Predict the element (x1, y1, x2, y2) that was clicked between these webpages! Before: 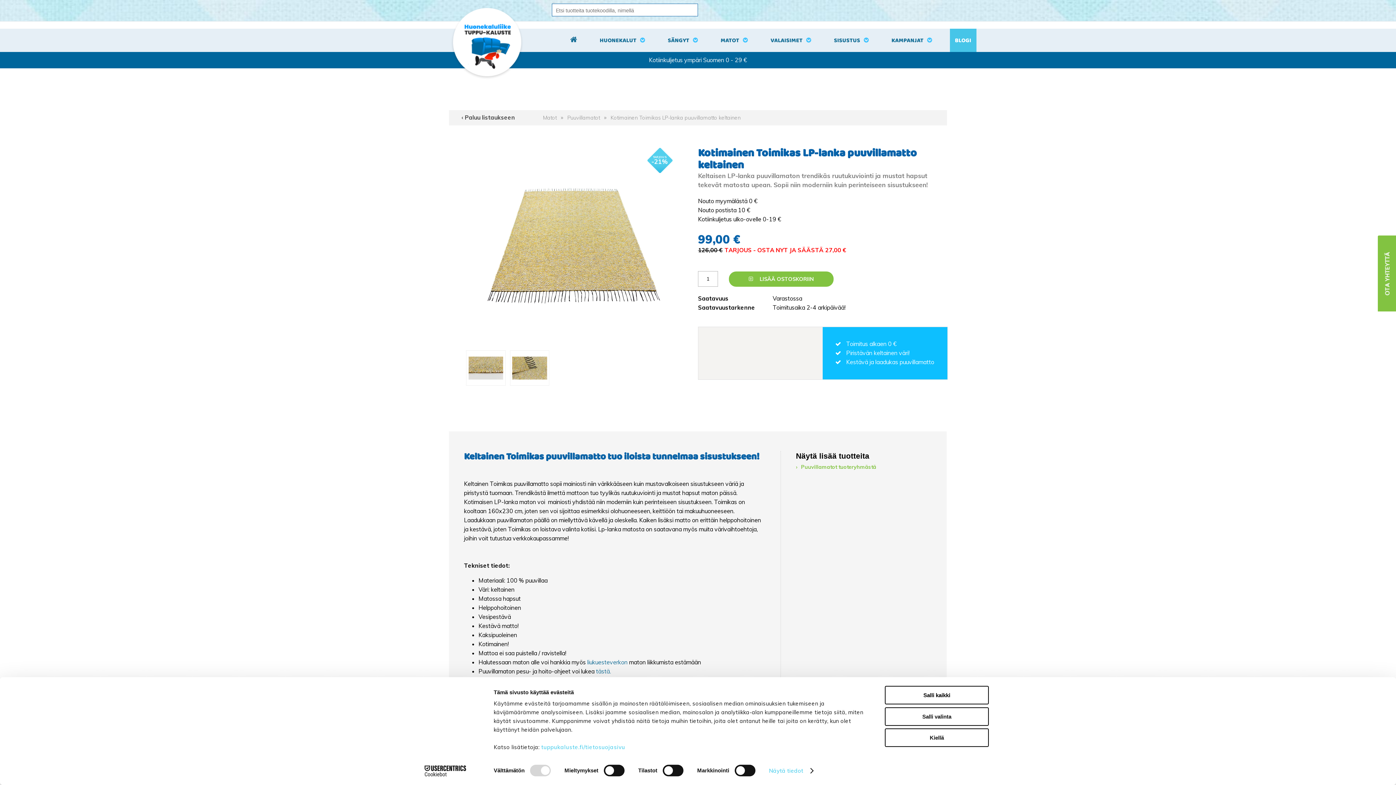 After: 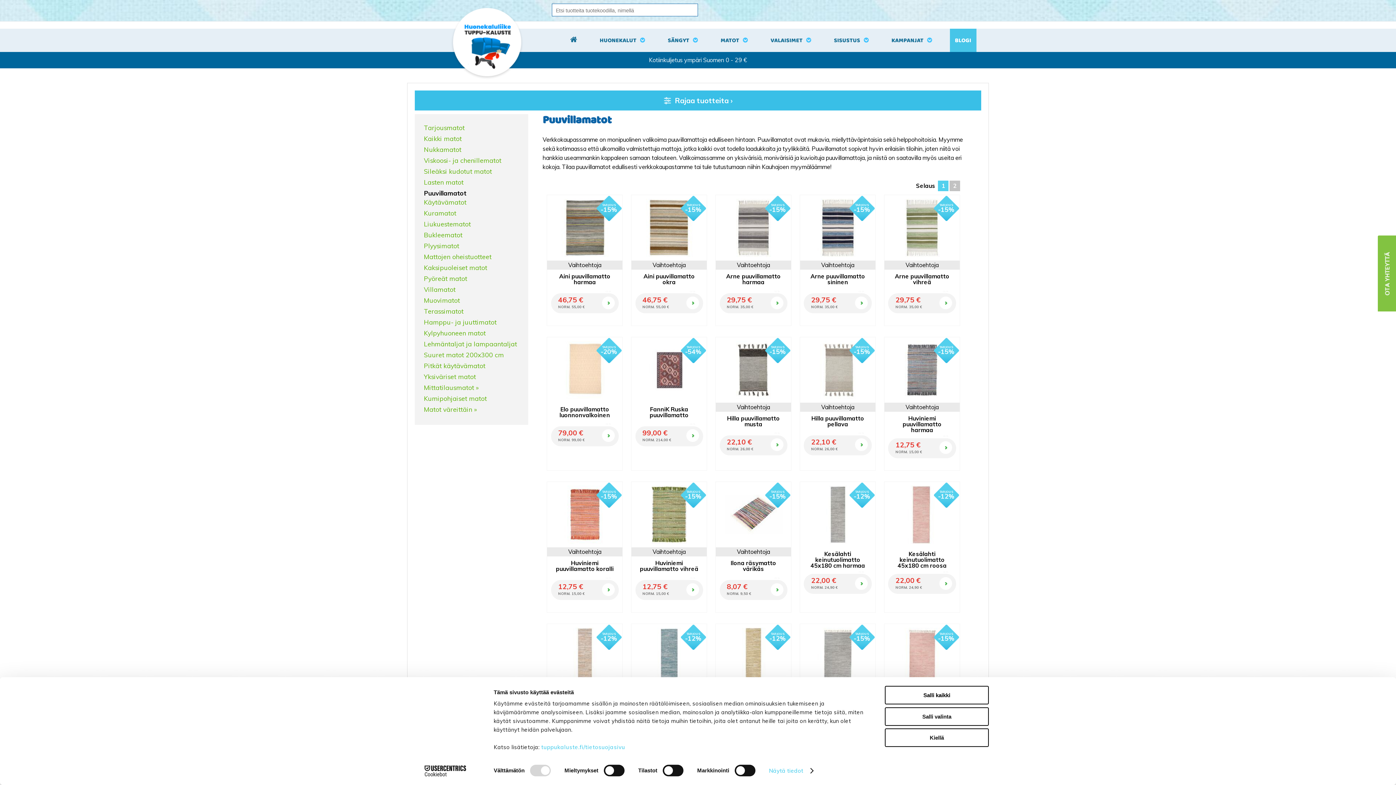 Action: label: Puuvillamatot bbox: (564, 114, 602, 121)